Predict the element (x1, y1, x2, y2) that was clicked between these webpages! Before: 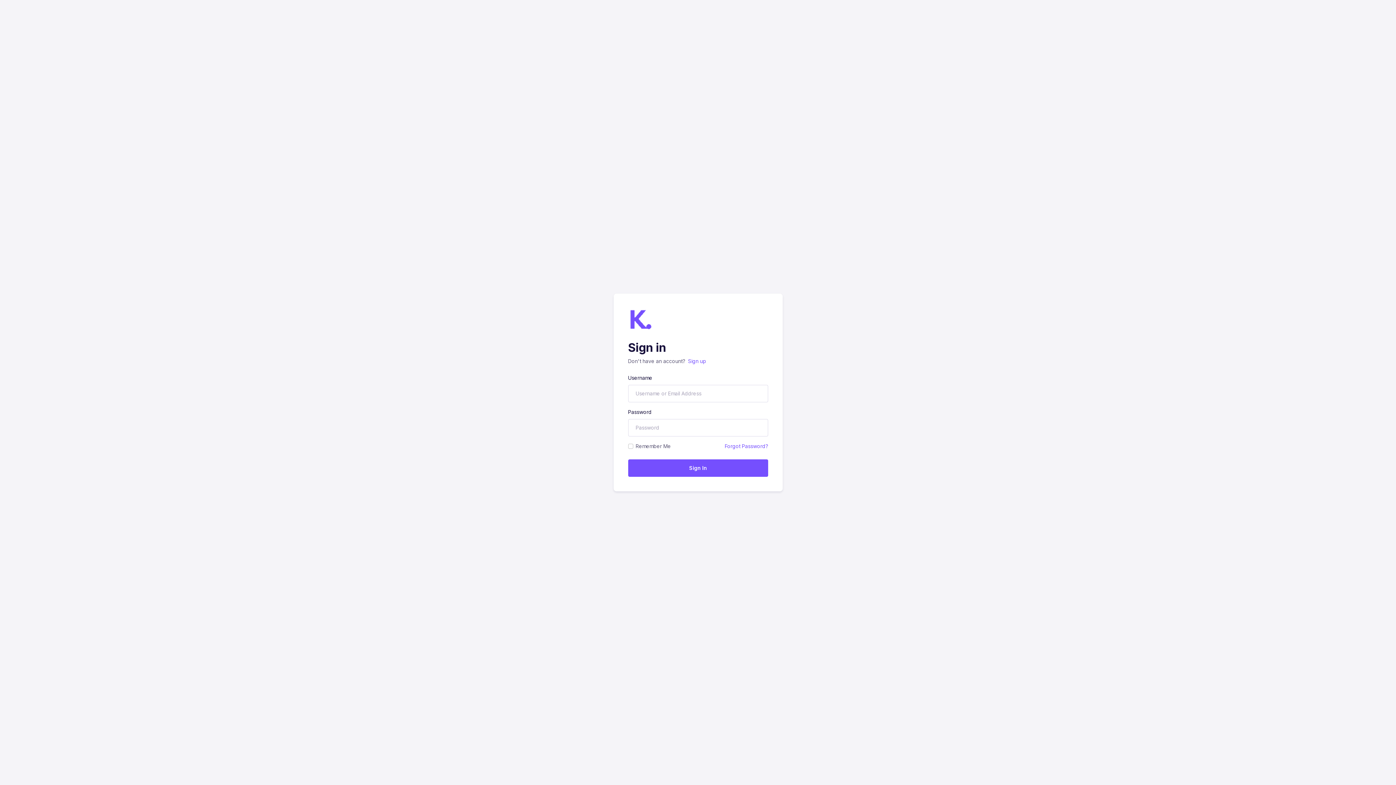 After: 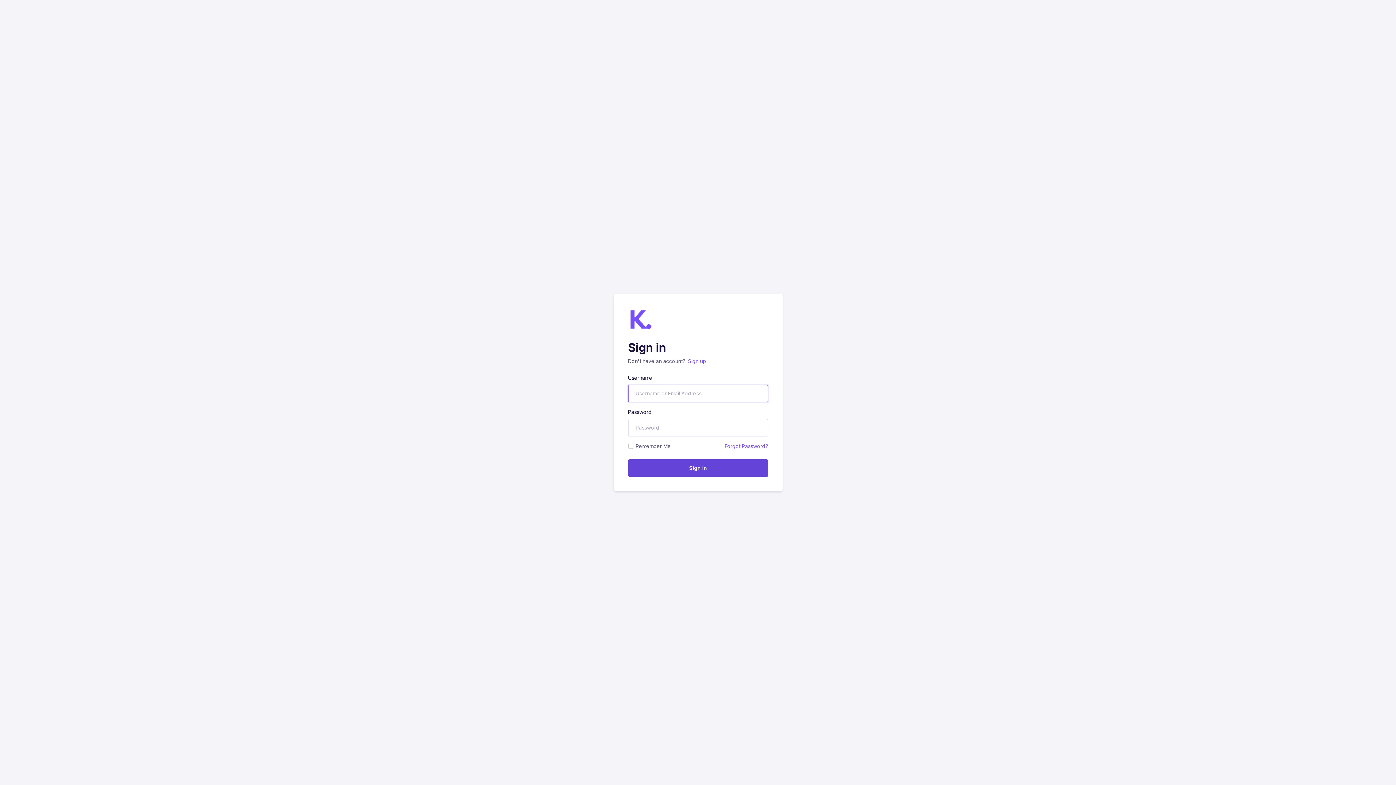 Action: label: Sign In bbox: (628, 459, 768, 476)